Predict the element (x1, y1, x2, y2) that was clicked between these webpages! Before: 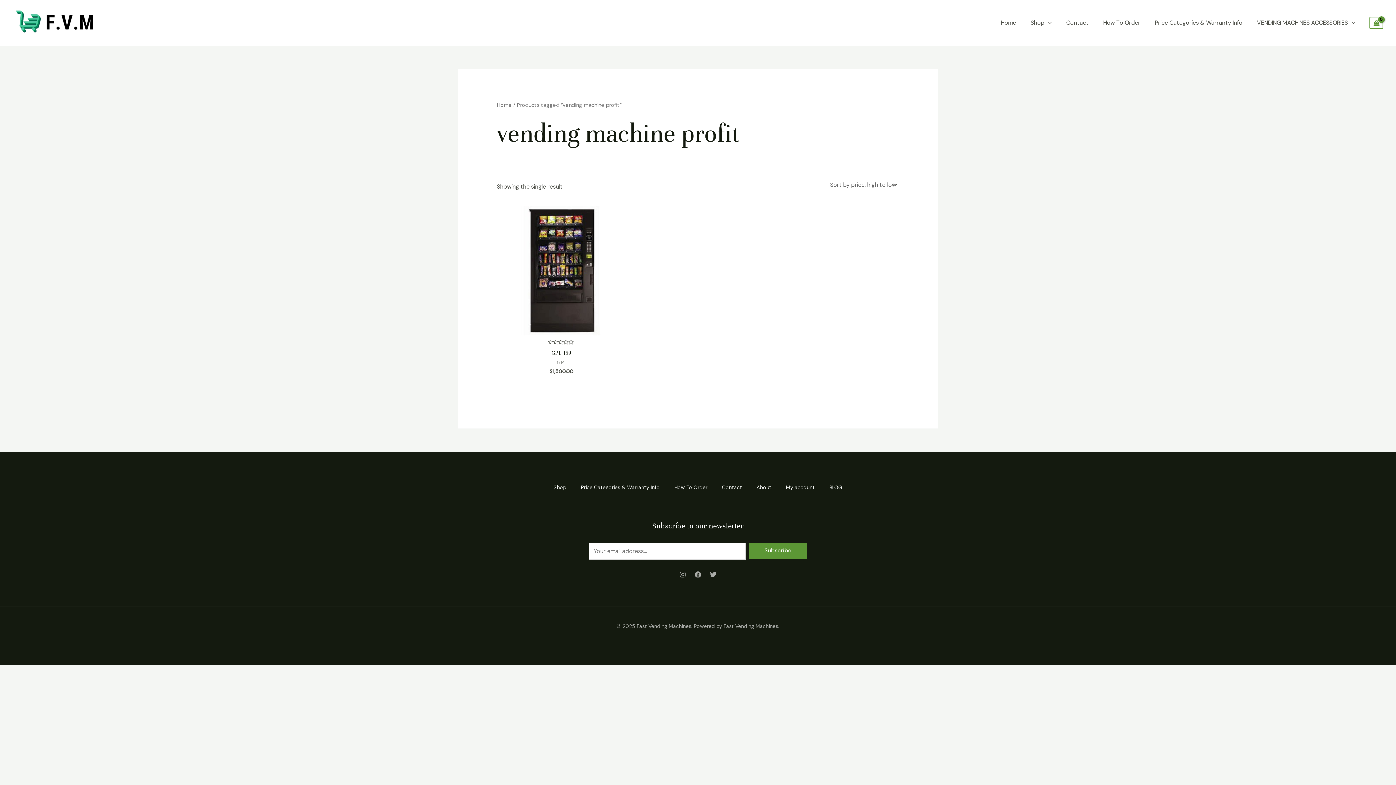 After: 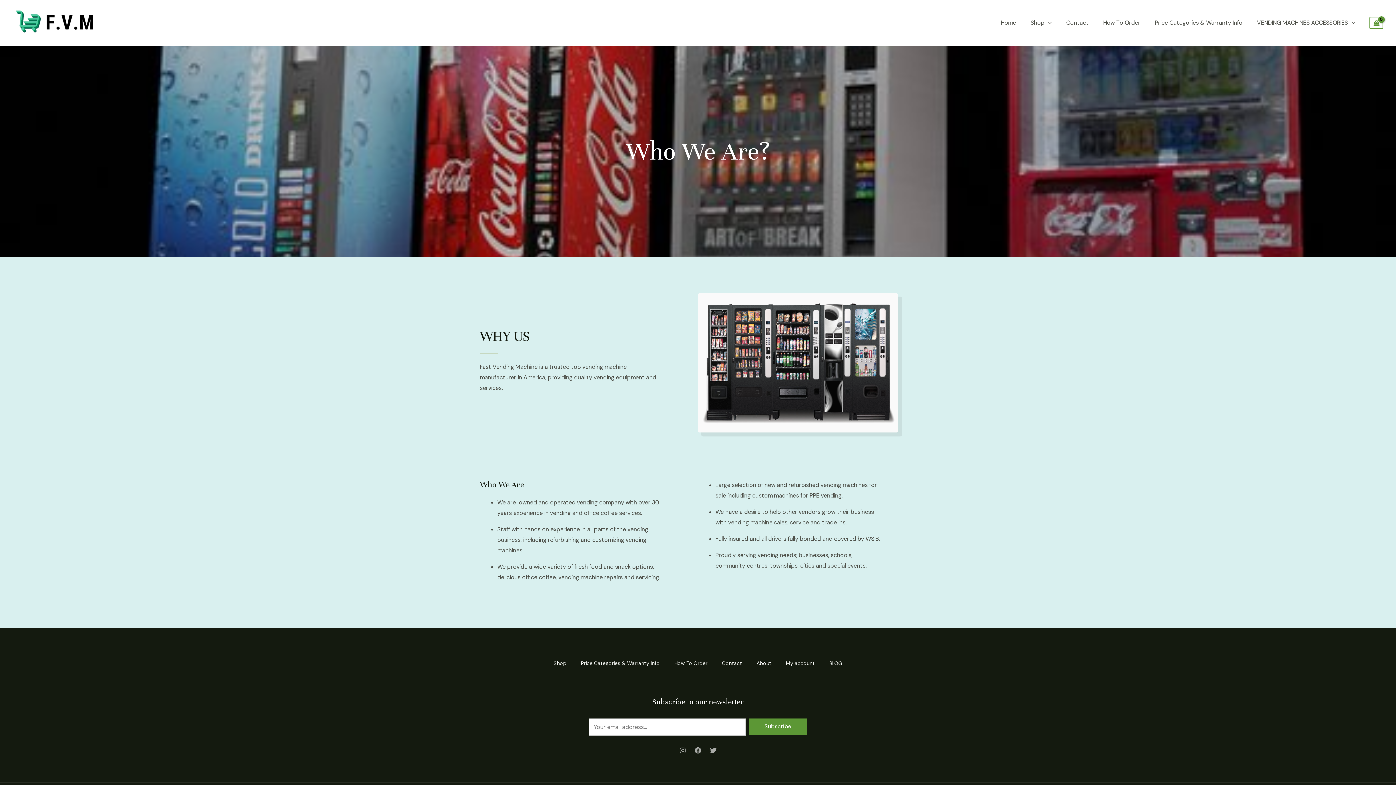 Action: label: About bbox: (749, 483, 778, 492)